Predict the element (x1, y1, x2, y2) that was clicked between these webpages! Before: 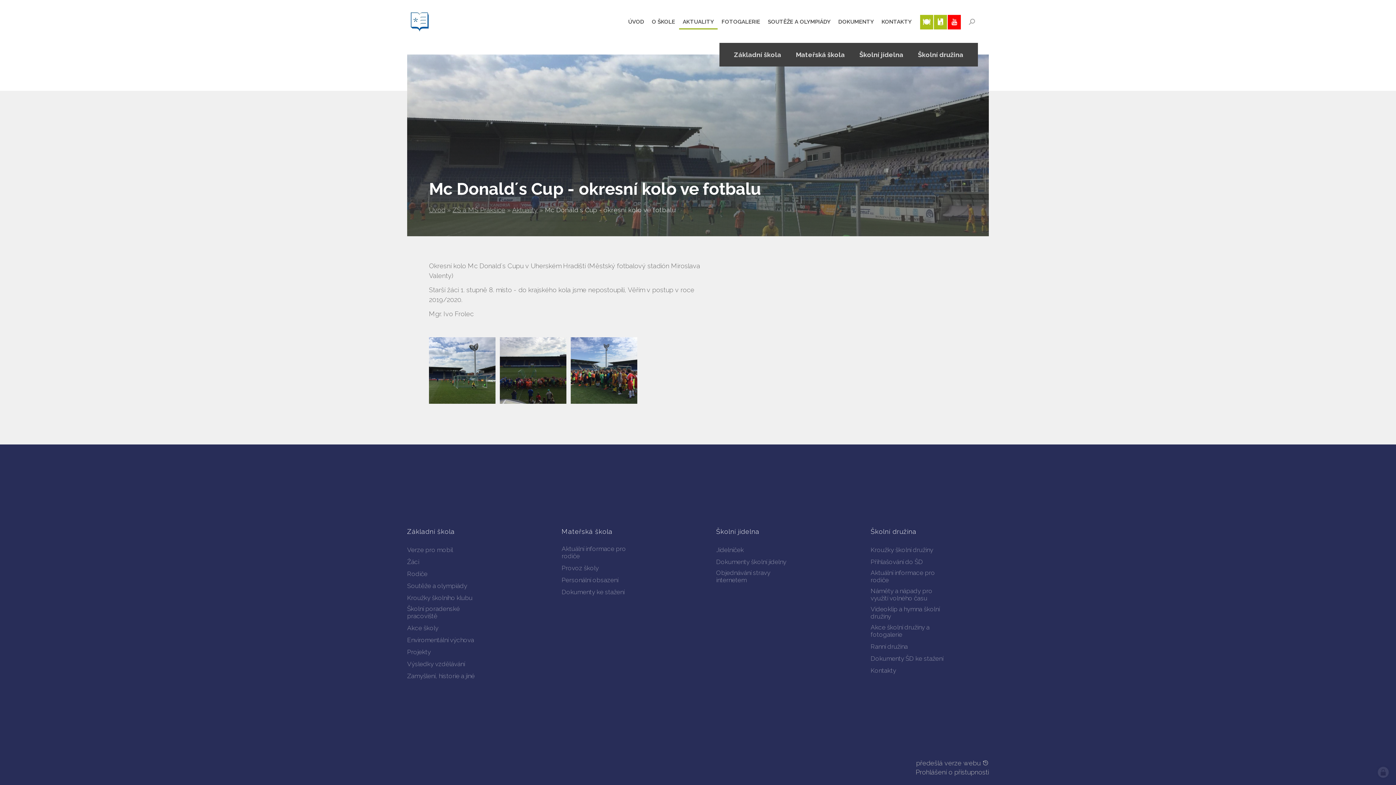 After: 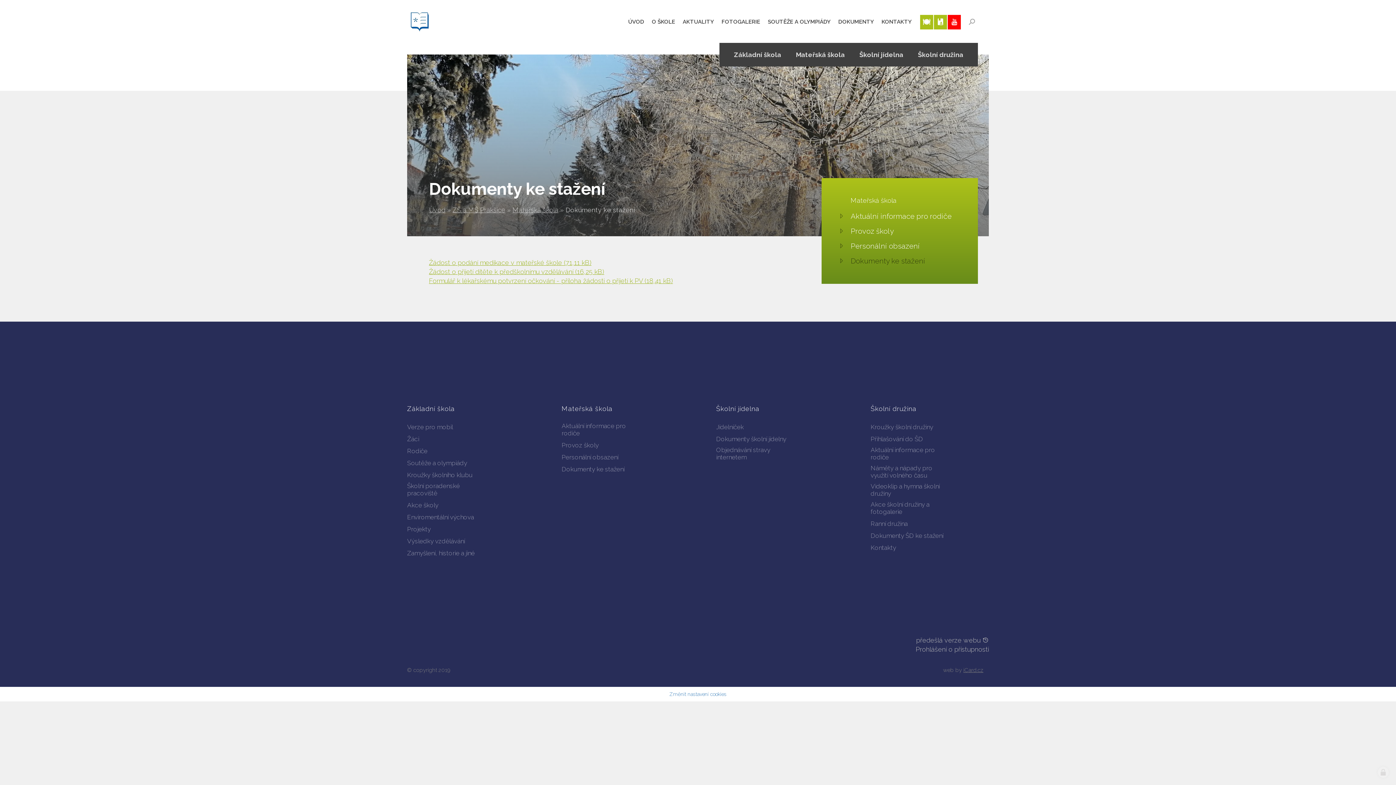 Action: bbox: (561, 588, 624, 599) label: Dokumenty ke stažení